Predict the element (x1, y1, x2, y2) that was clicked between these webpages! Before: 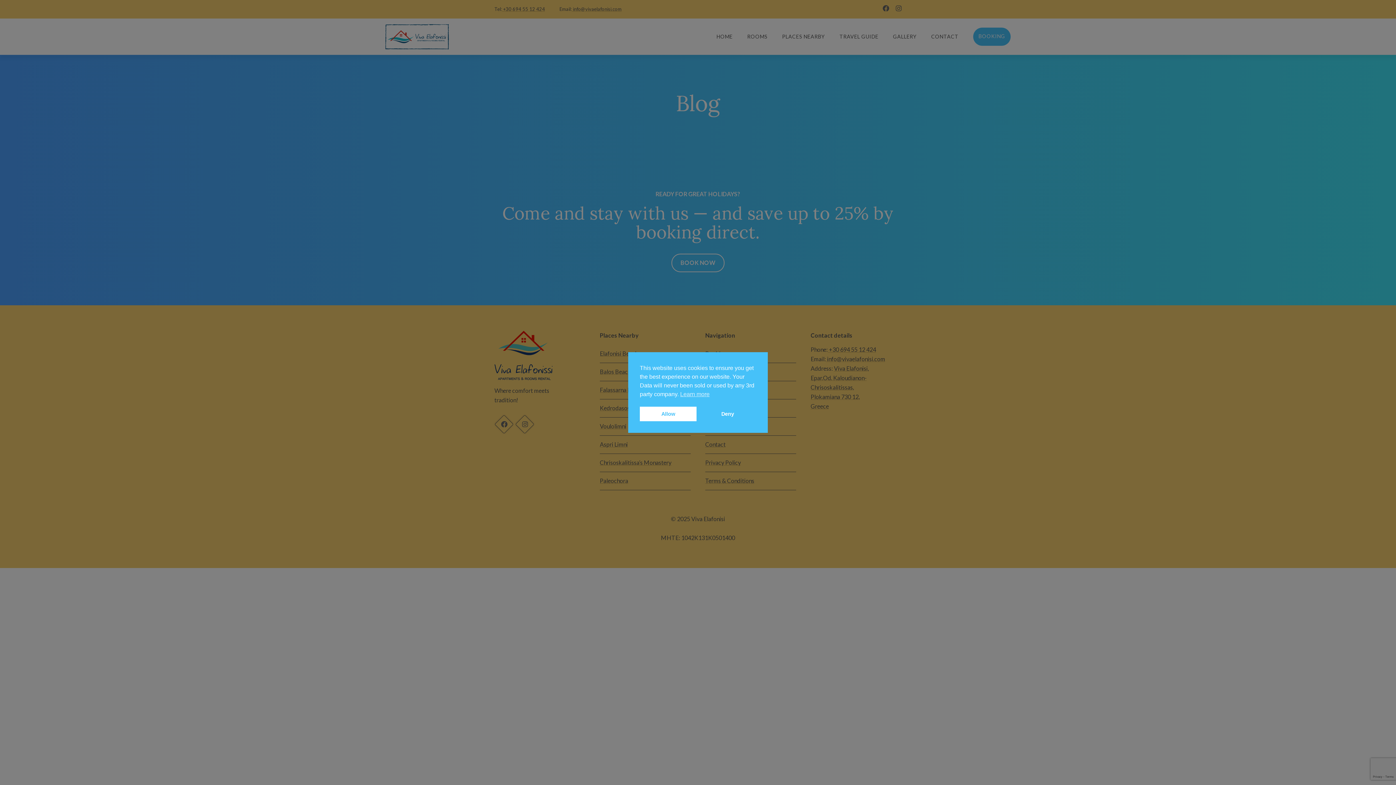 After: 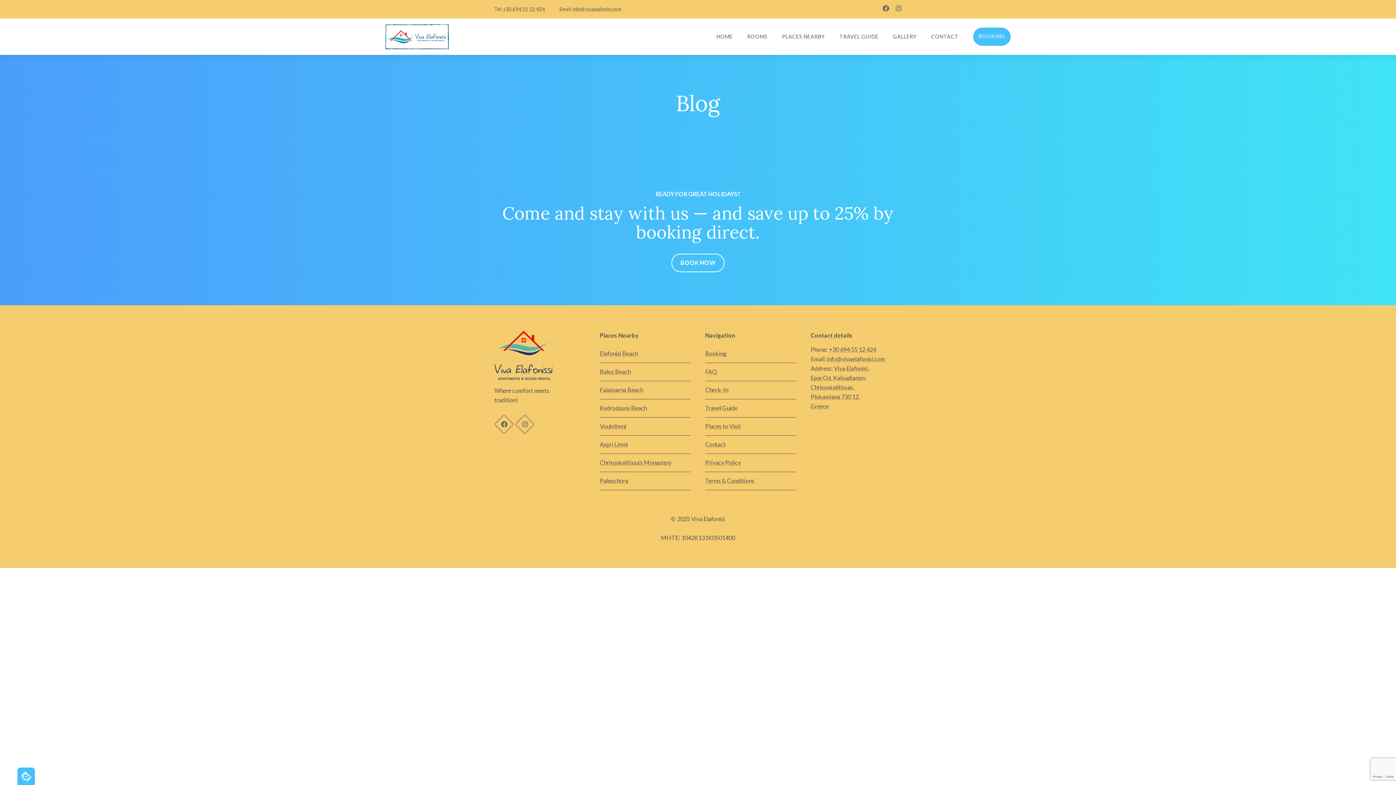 Action: bbox: (640, 407, 696, 421) label: Allow cookies